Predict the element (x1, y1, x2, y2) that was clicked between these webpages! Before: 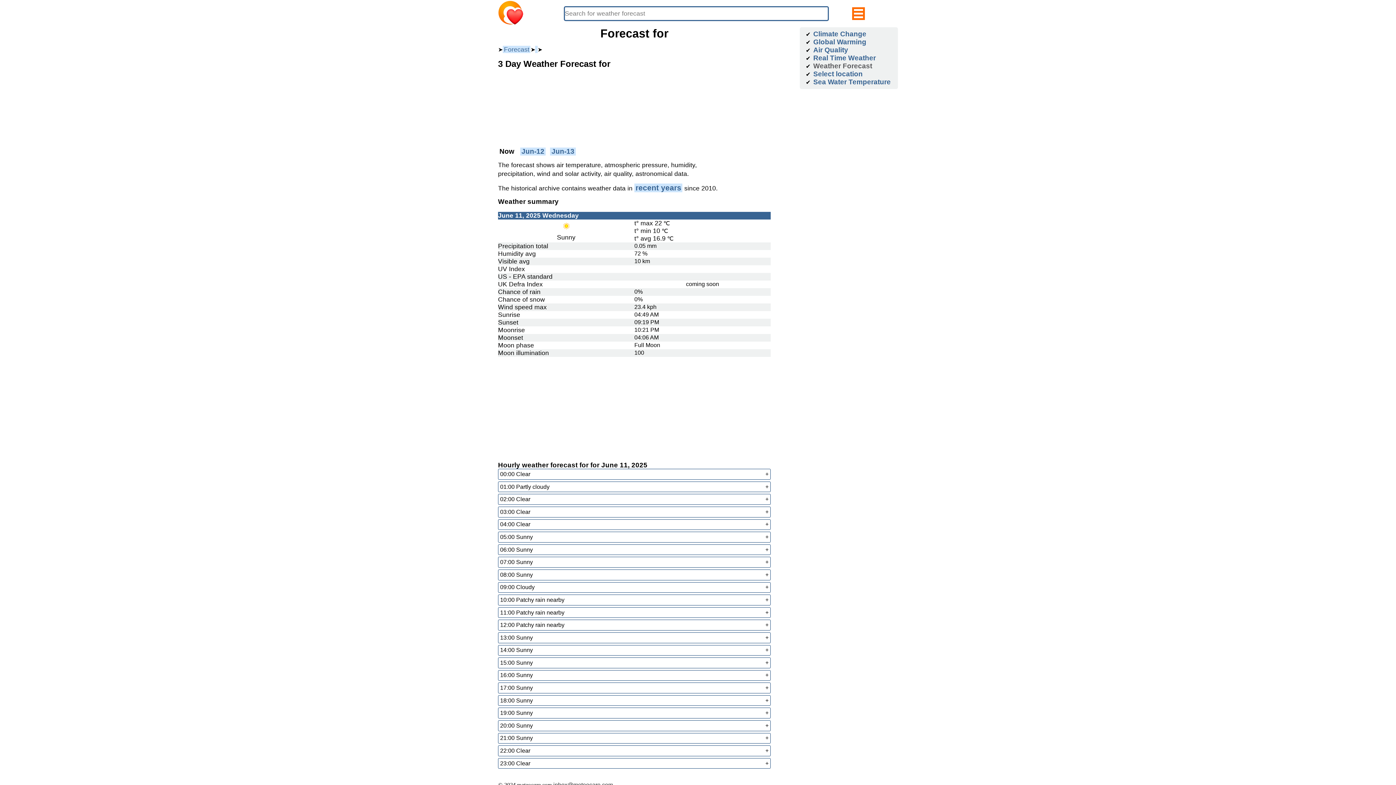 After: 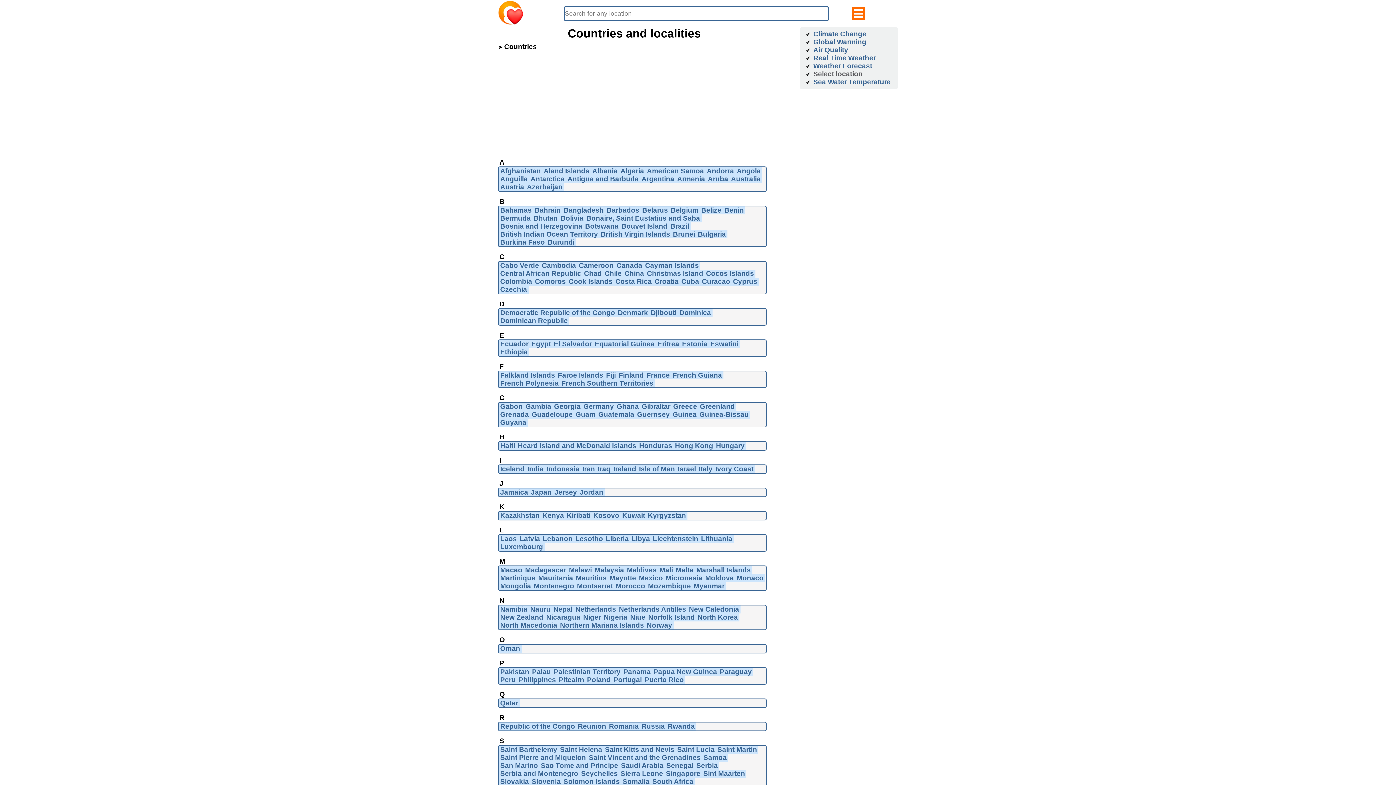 Action: bbox: (535, 45, 537, 53)